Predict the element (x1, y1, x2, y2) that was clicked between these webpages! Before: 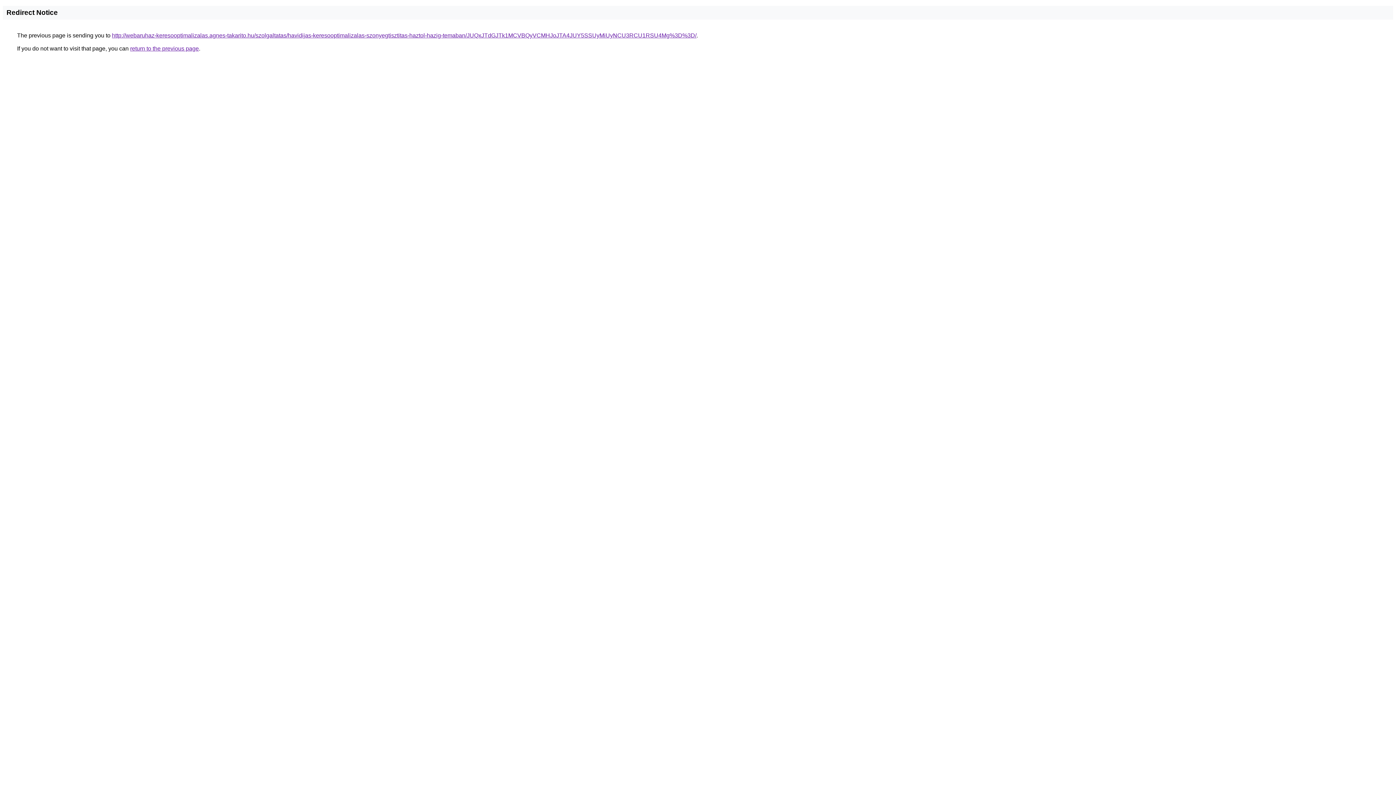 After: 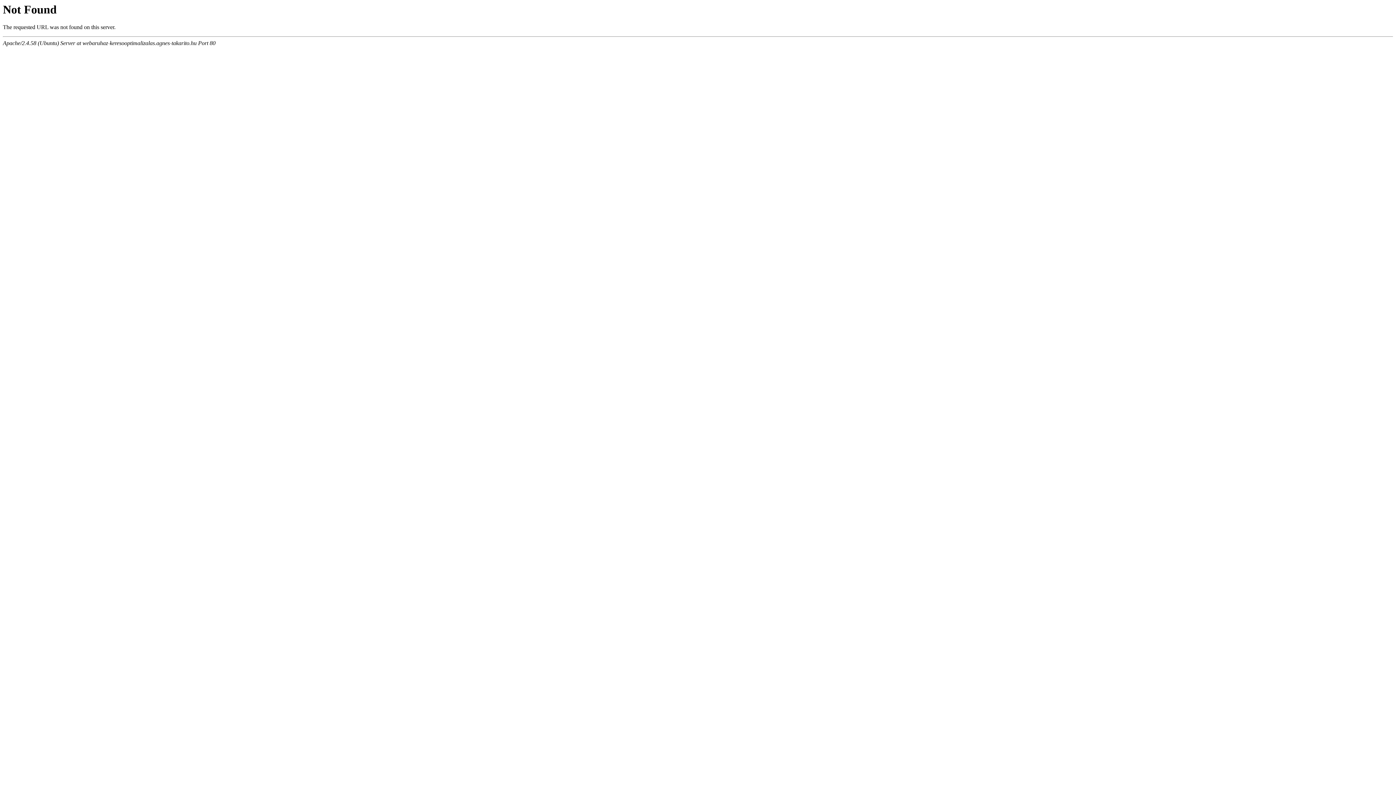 Action: label: http://webaruhaz-keresooptimalizalas.agnes-takarito.hu/szolgaltatas/havidijas-keresooptimalizalas-szonyegtisztitas-haztol-hazig-temaban/JUQxJTdGJTk1MCVBQyVCMHJoJTA4JUY5SSUyMiUyNCU3RCU1RSU4Mg%3D%3D/ bbox: (112, 32, 696, 38)